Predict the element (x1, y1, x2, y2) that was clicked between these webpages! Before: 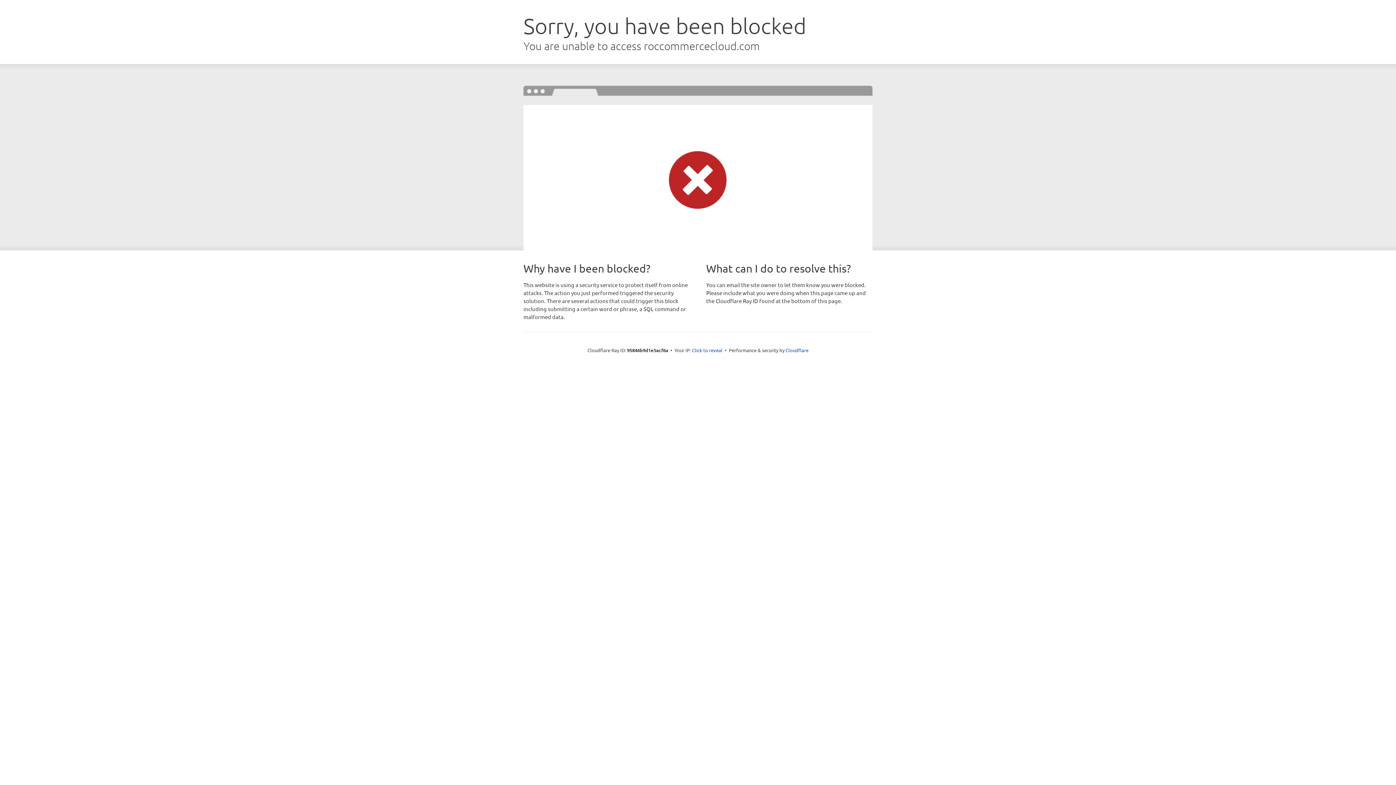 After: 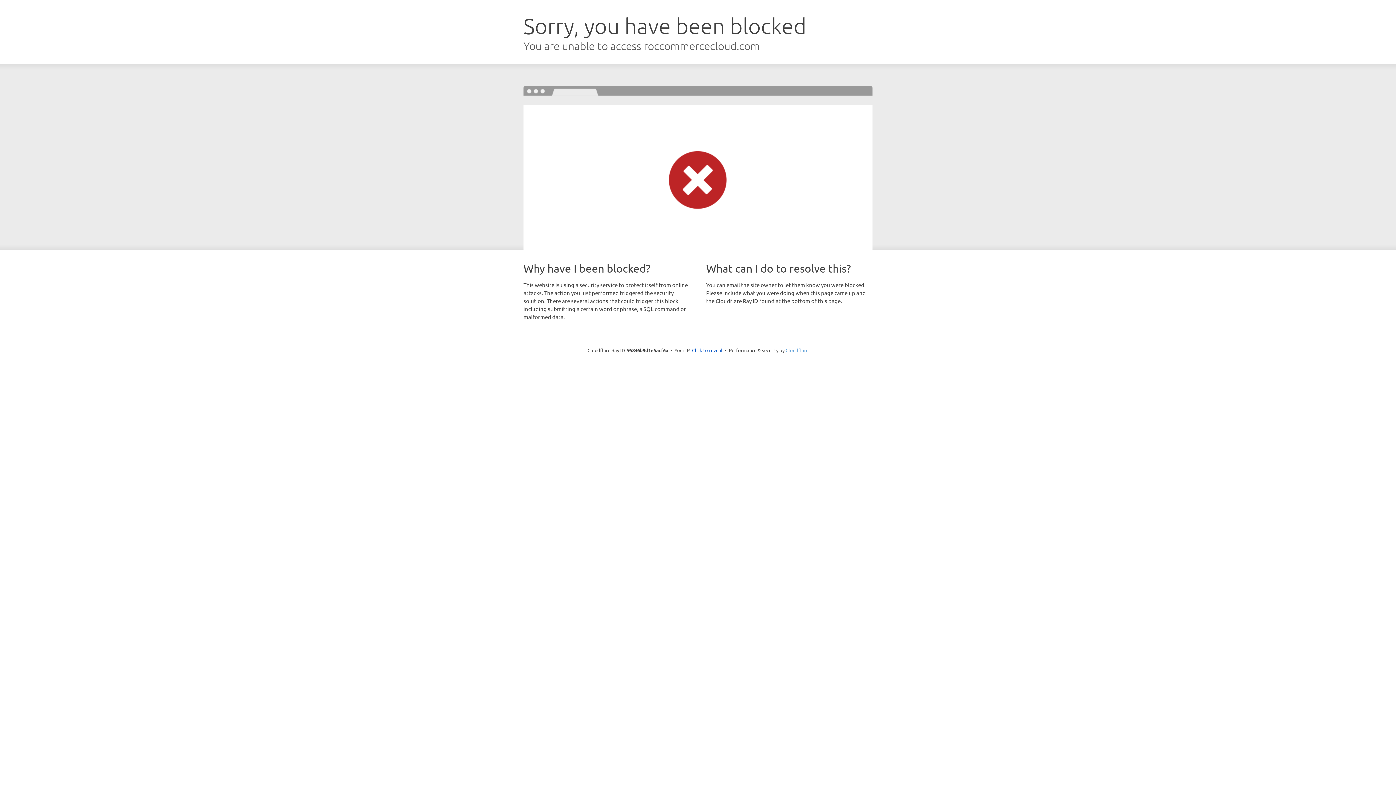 Action: bbox: (785, 347, 808, 353) label: Cloudflare